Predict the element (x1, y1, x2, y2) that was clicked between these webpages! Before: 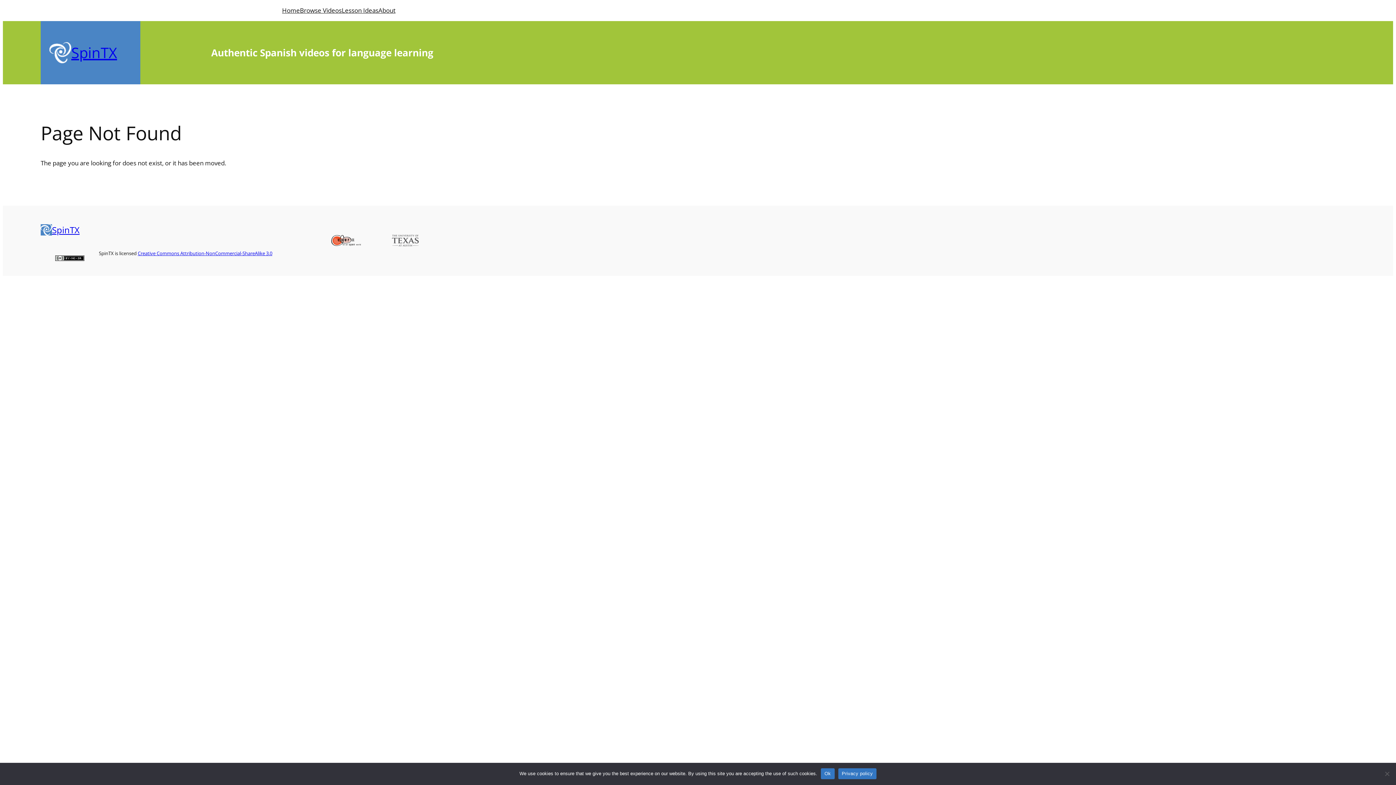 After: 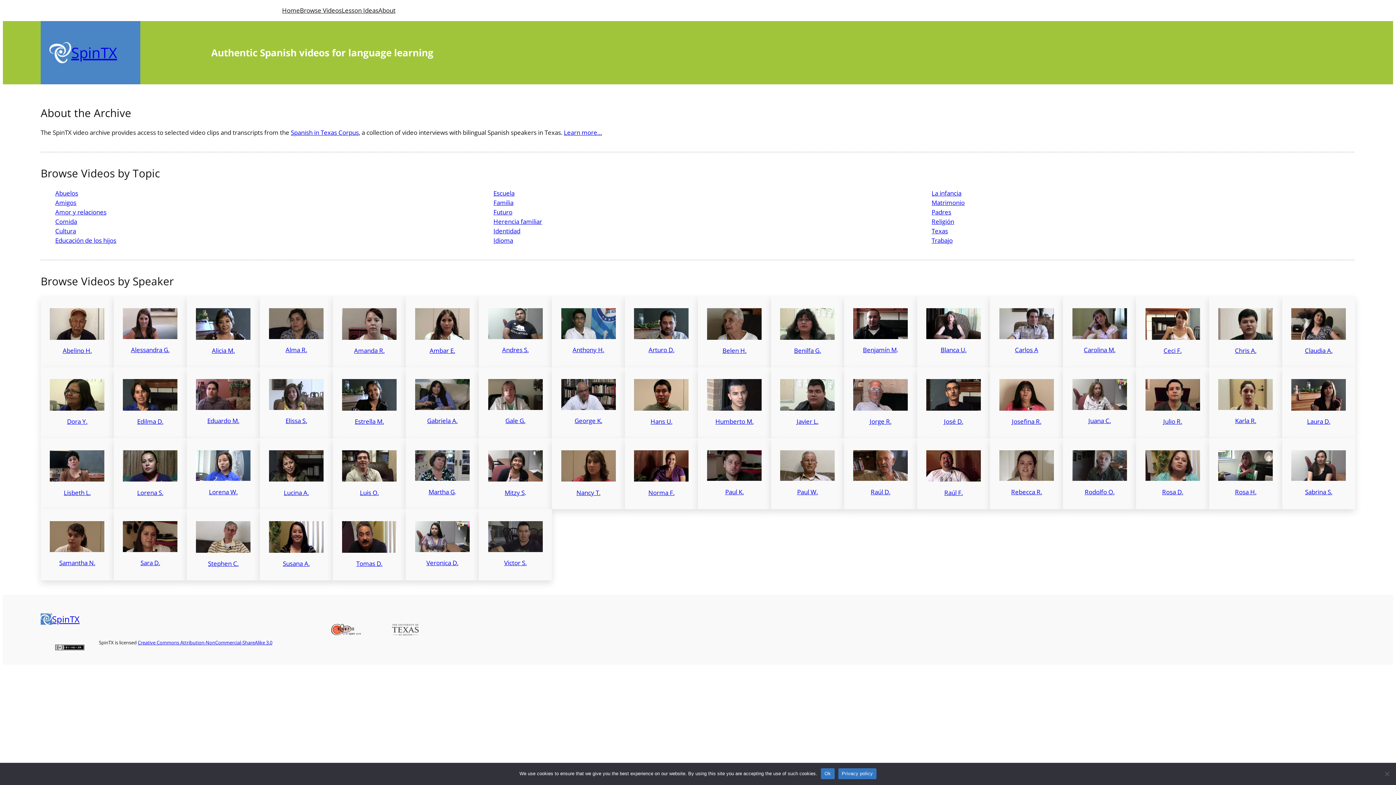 Action: bbox: (40, 224, 52, 235)